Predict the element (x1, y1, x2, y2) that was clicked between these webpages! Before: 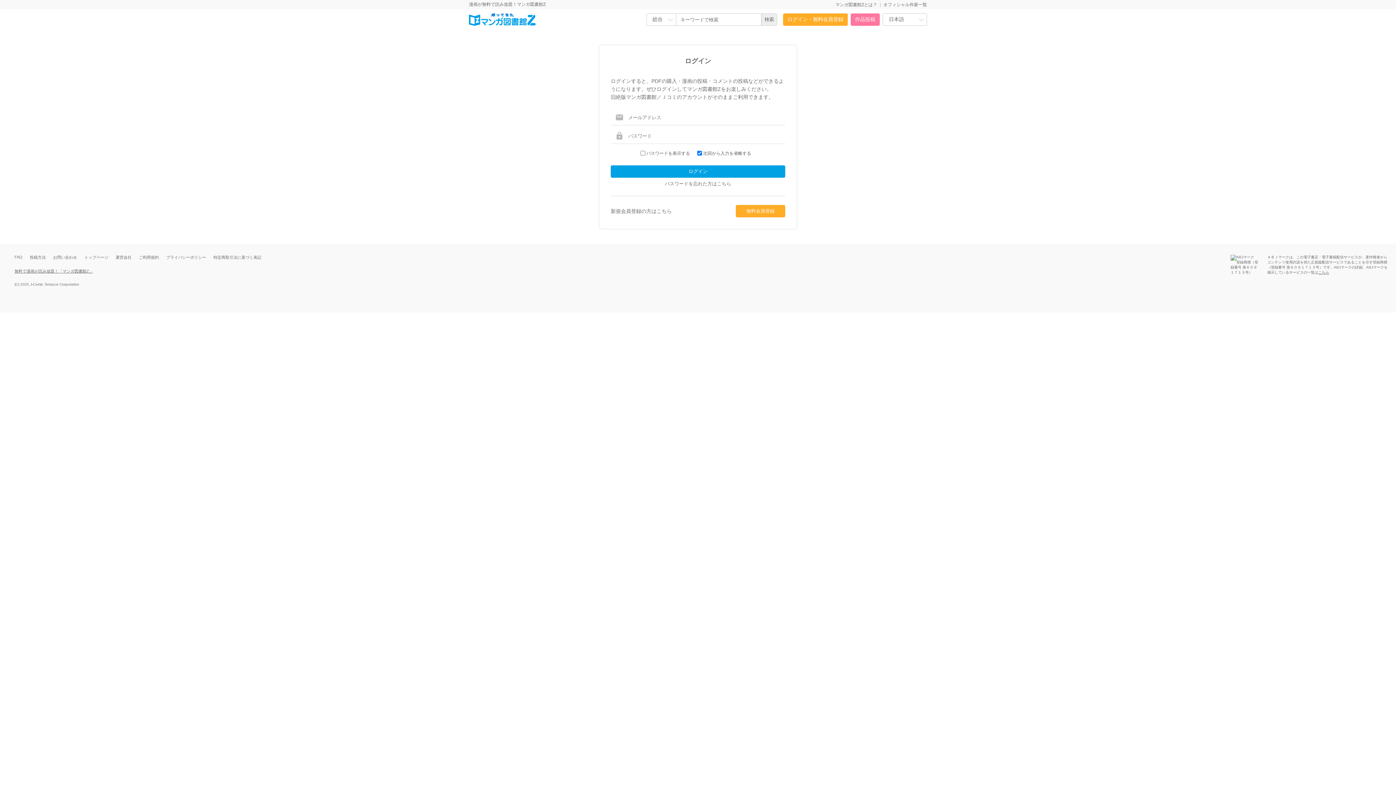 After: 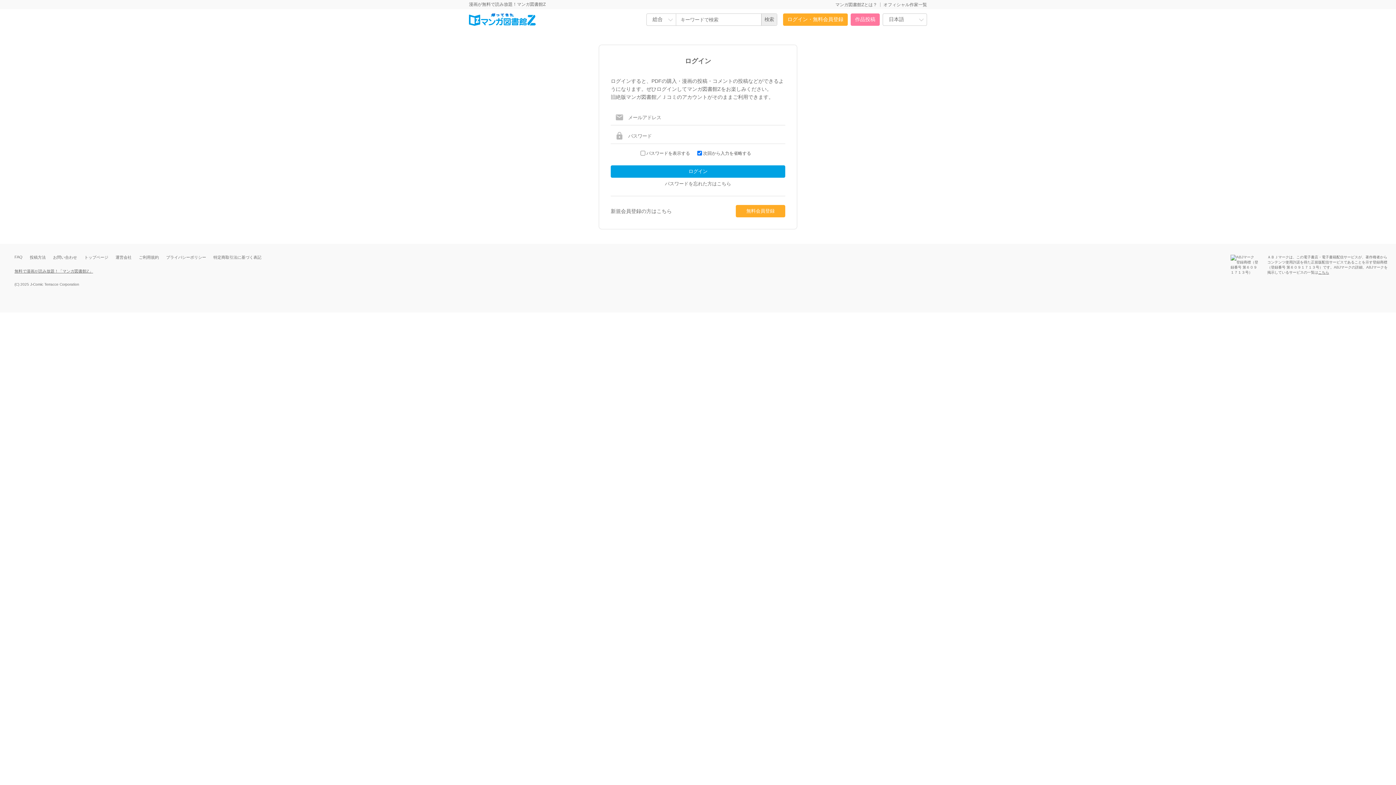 Action: label: 作品投稿 bbox: (850, 13, 880, 25)